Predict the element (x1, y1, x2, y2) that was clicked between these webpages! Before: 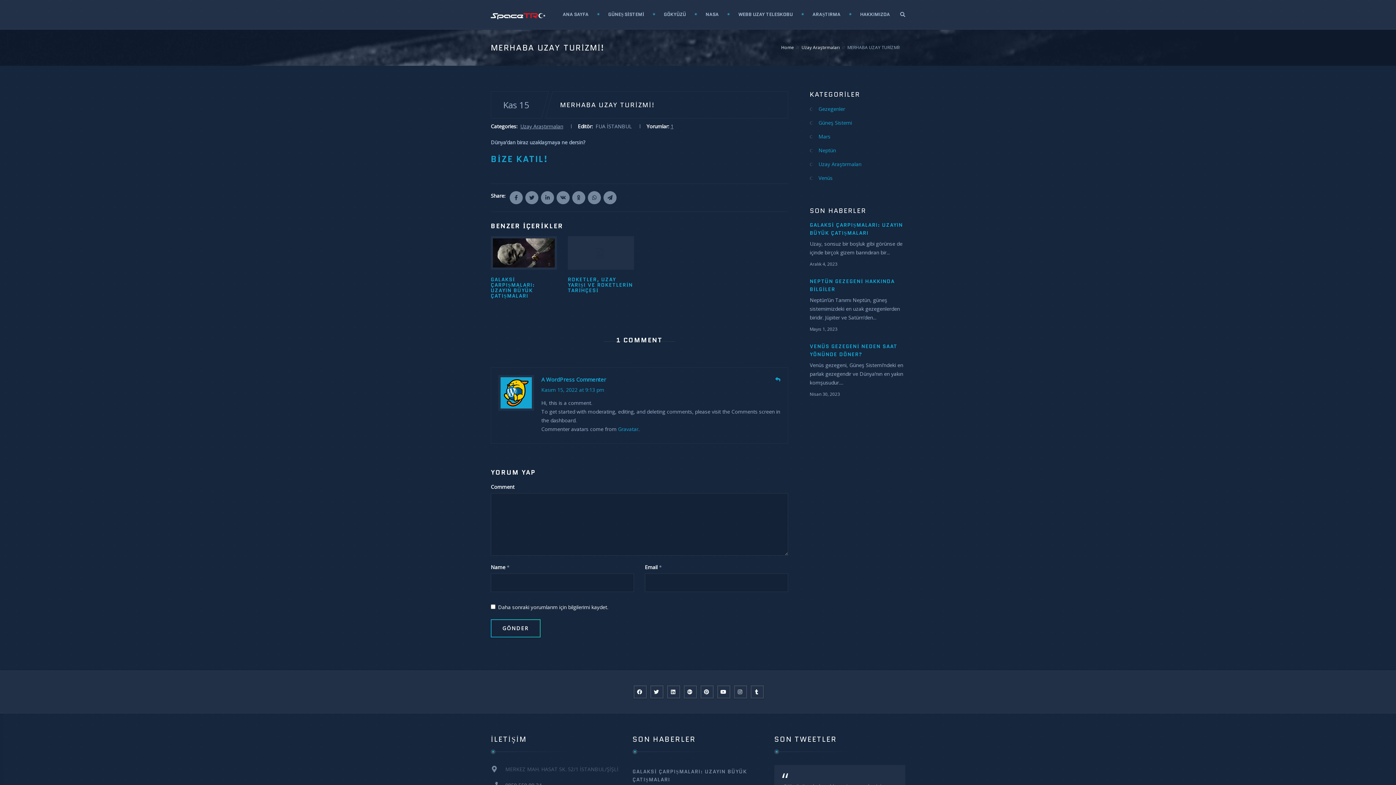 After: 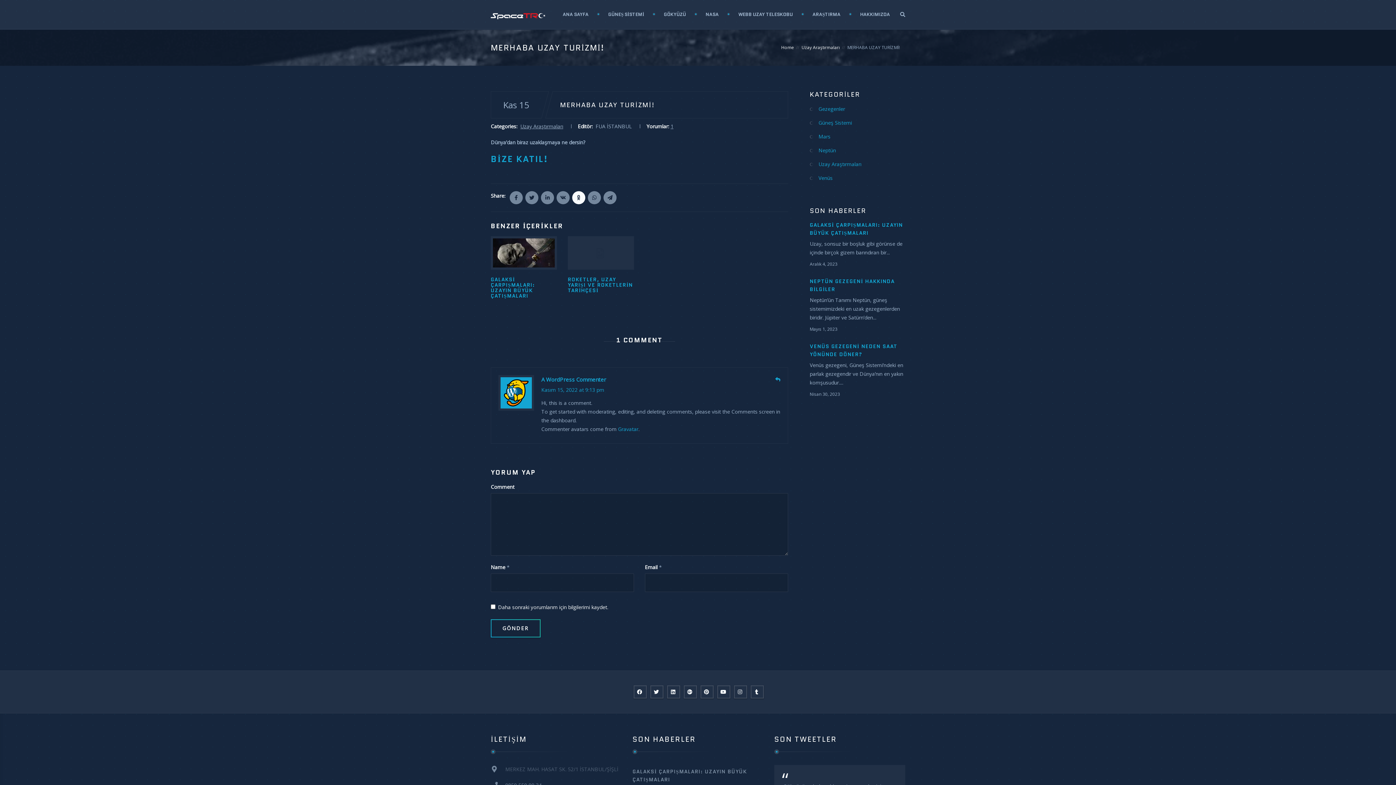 Action: bbox: (572, 191, 585, 204)